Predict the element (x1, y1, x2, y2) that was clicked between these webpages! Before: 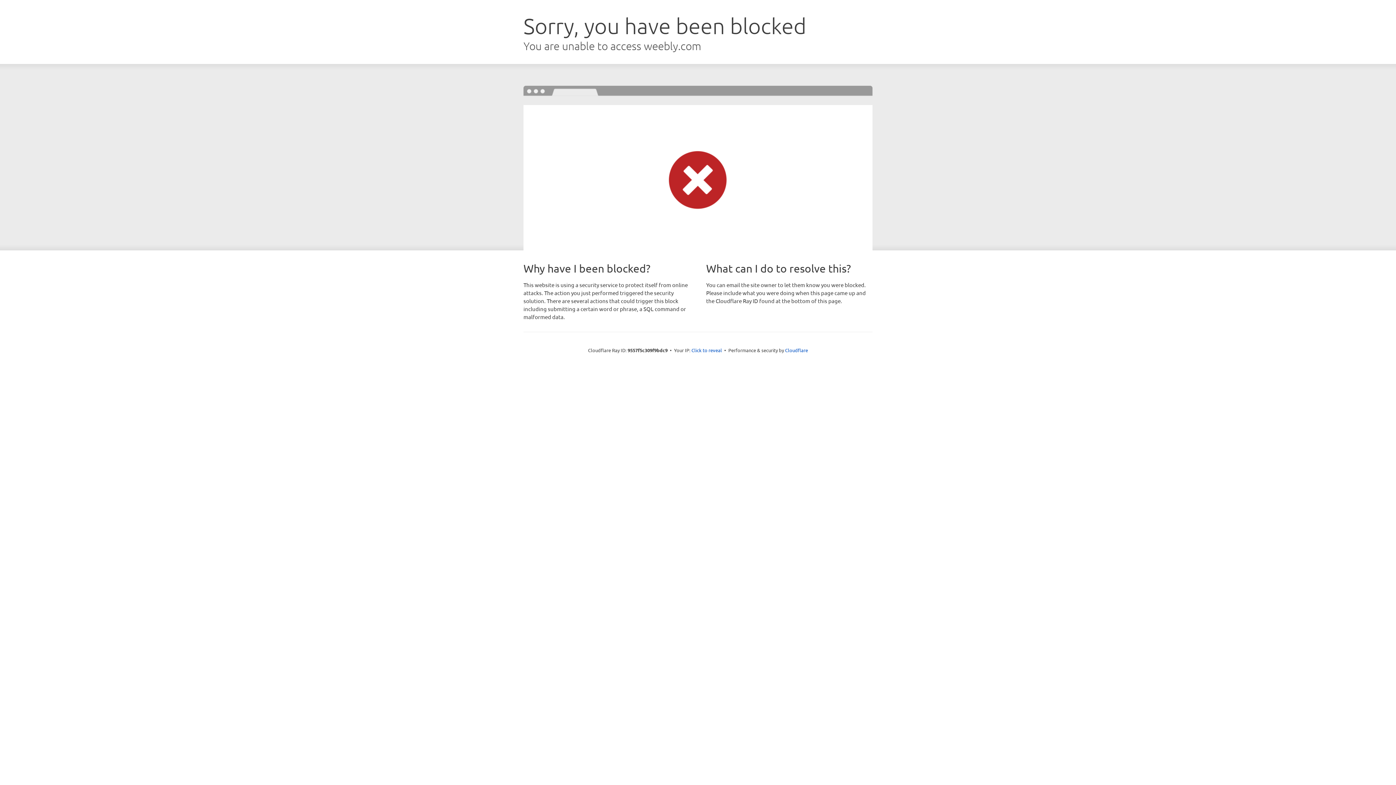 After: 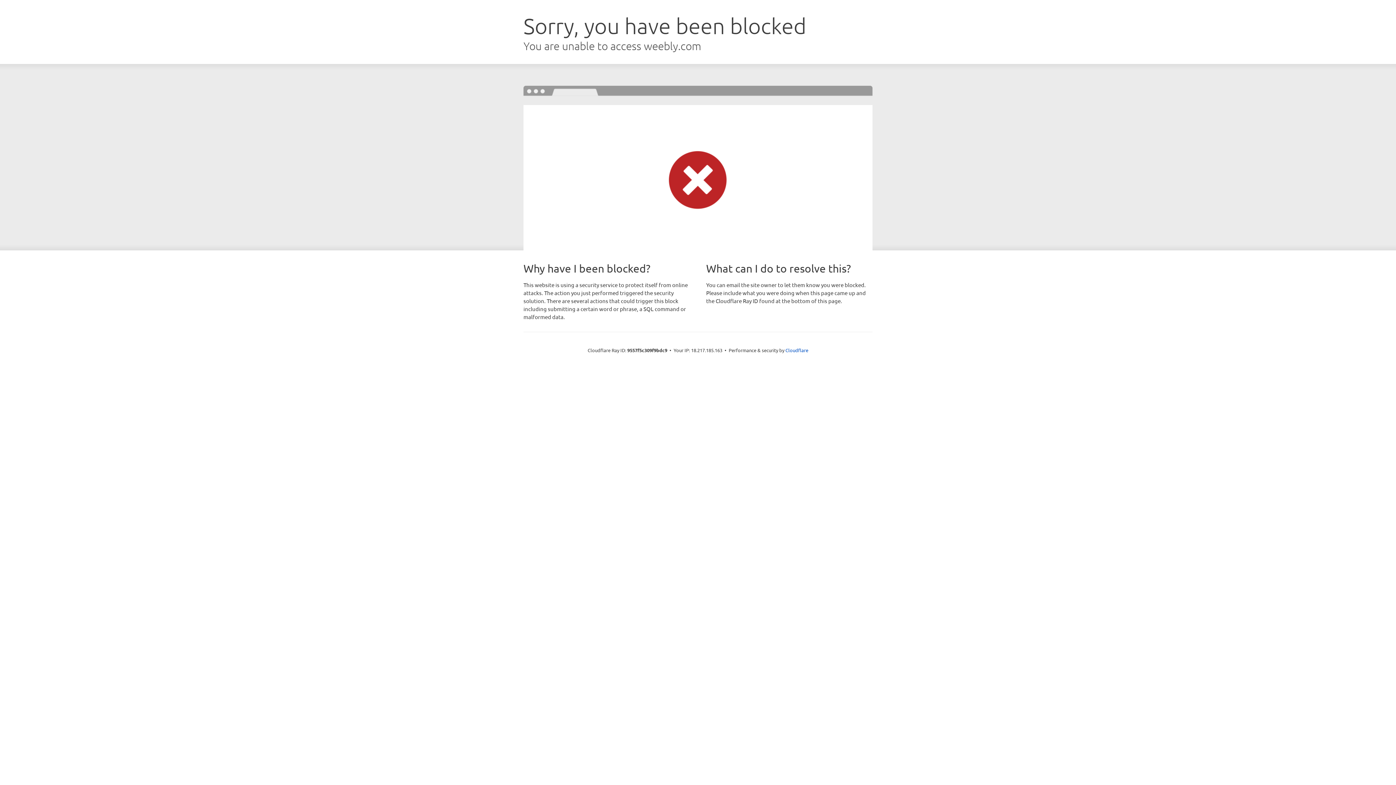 Action: bbox: (691, 346, 722, 353) label: Click to reveal